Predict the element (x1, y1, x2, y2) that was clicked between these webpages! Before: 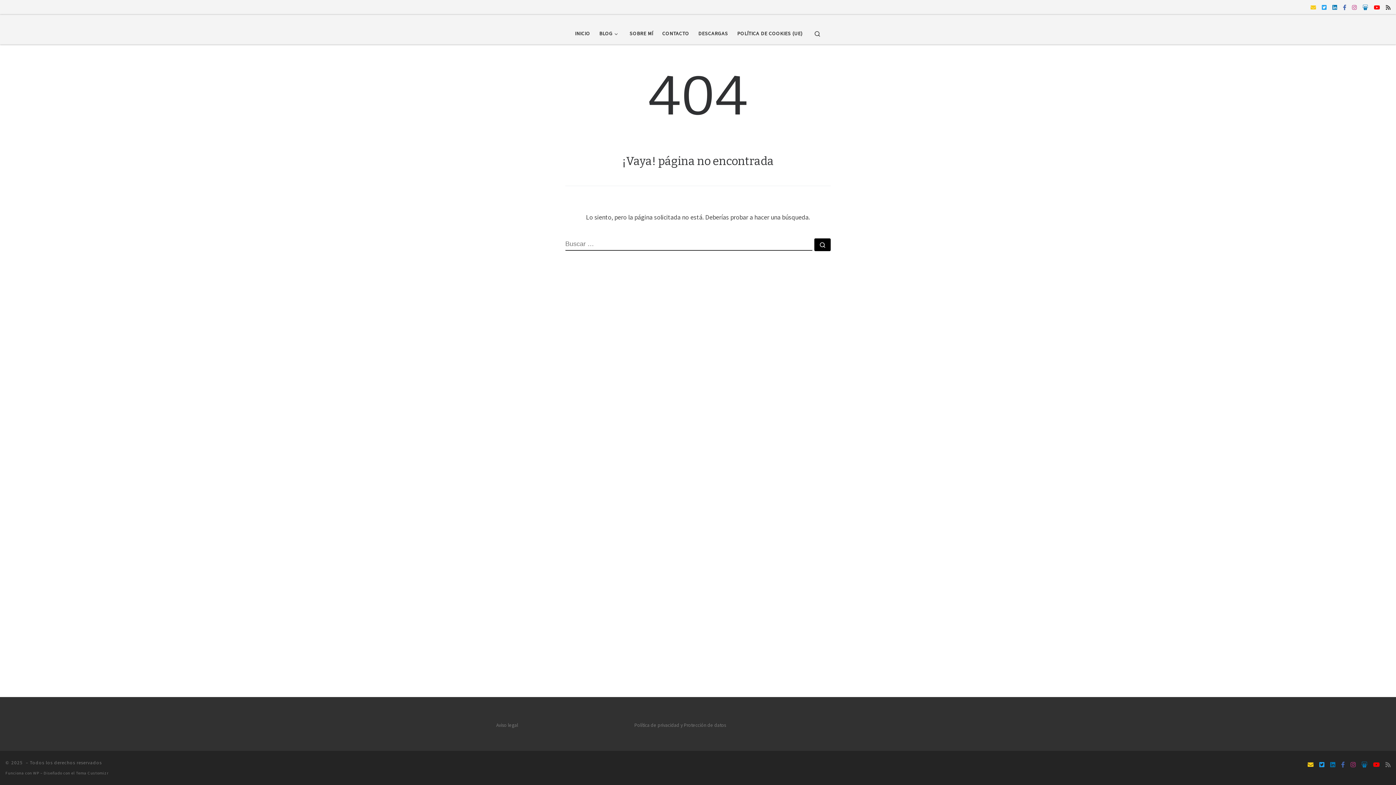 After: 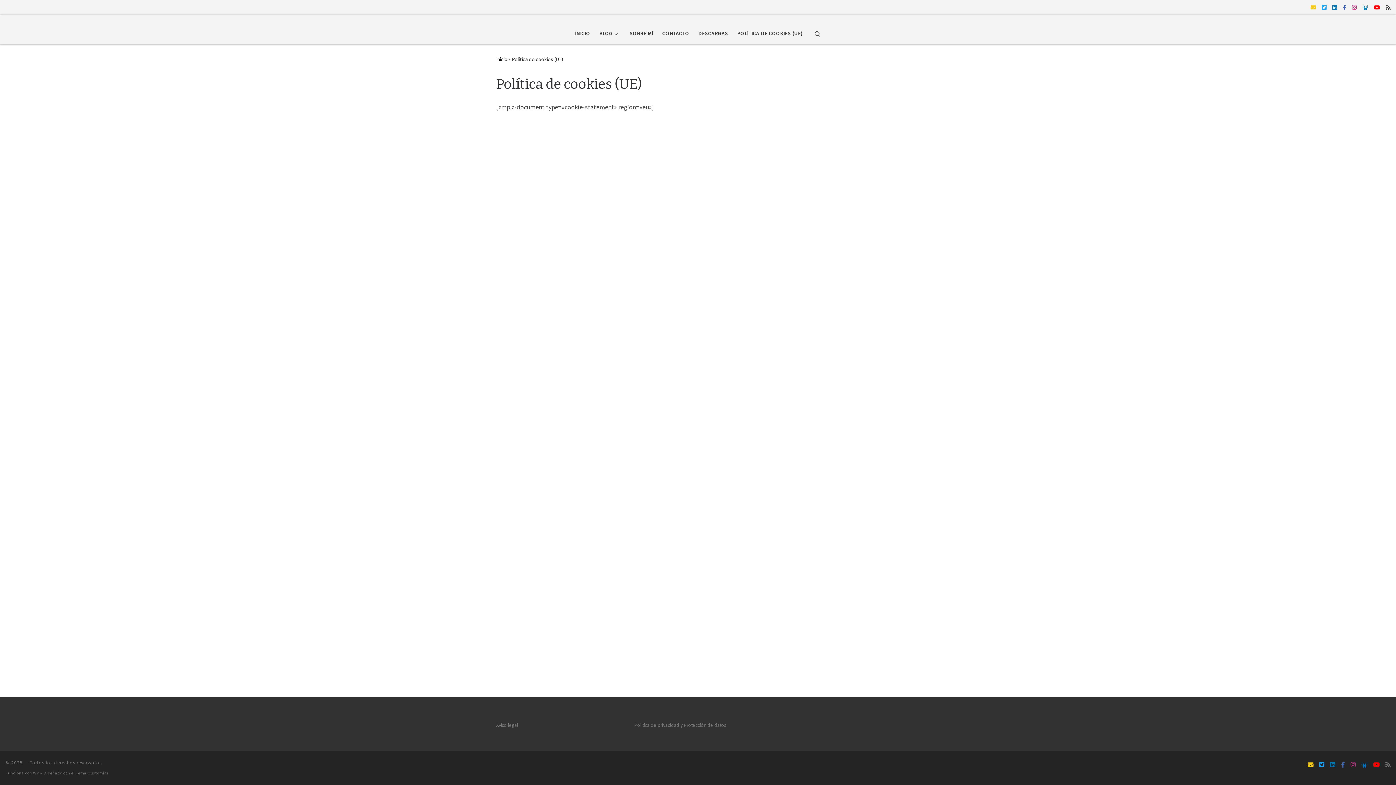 Action: bbox: (735, 25, 805, 41) label: POLÍTICA DE COOKIES (UE)